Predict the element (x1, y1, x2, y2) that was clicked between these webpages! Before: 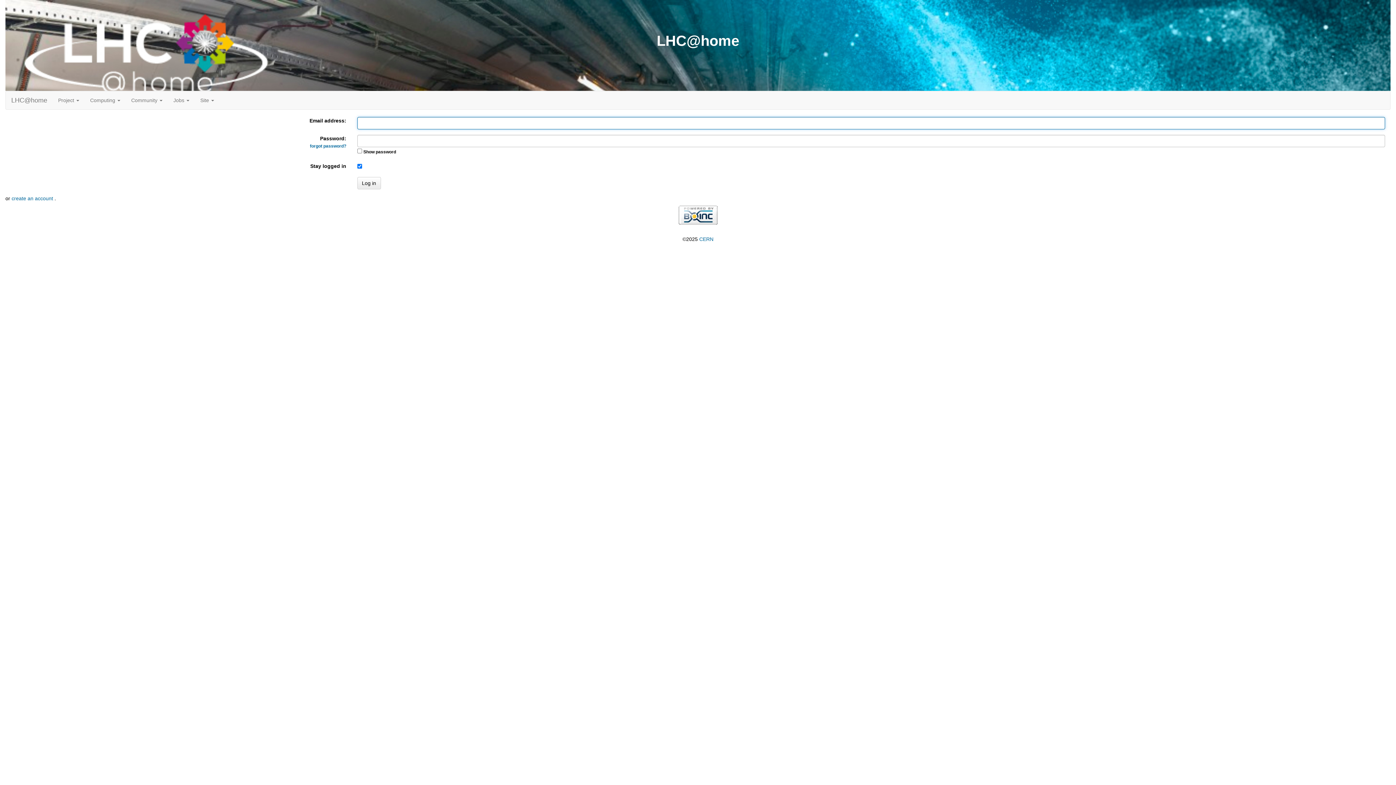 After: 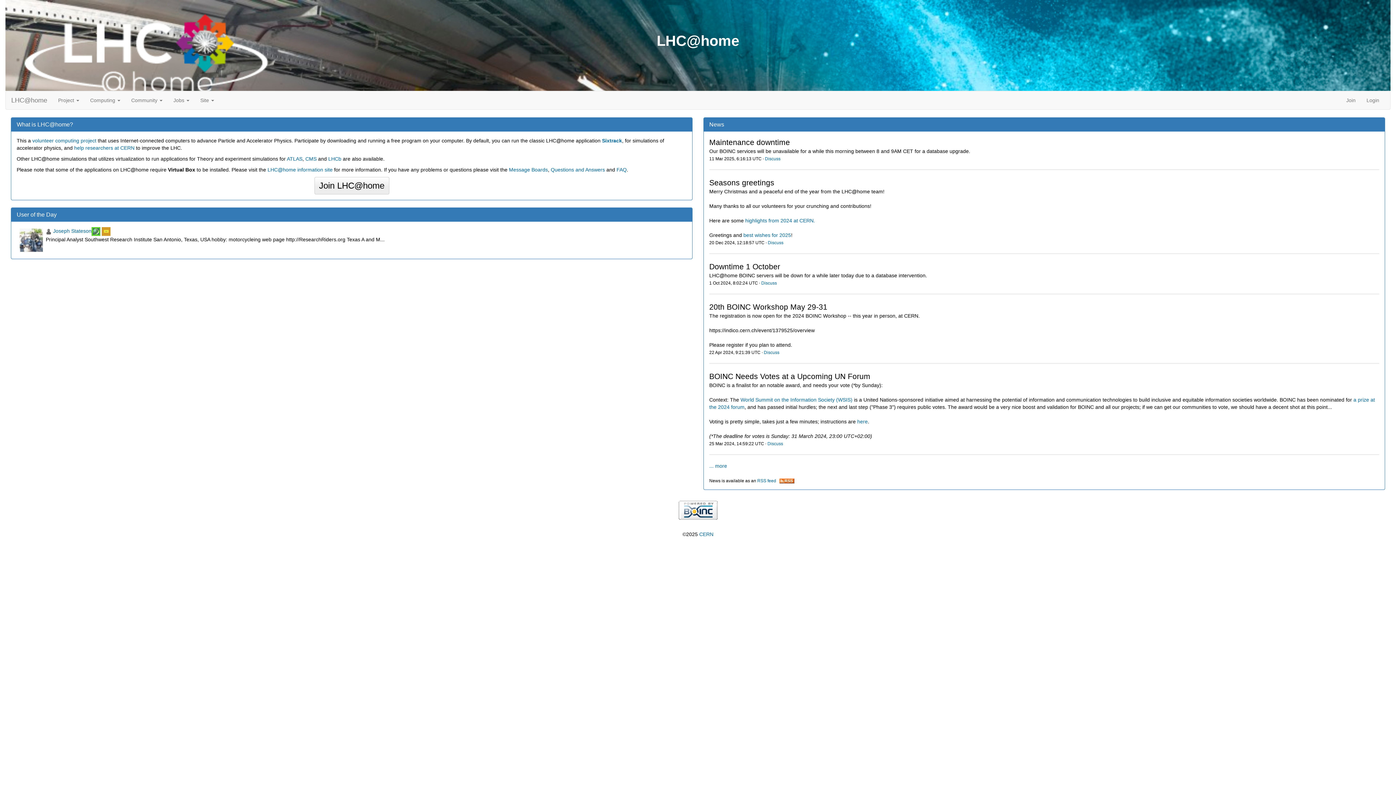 Action: label: LHC@home bbox: (5, 91, 52, 109)